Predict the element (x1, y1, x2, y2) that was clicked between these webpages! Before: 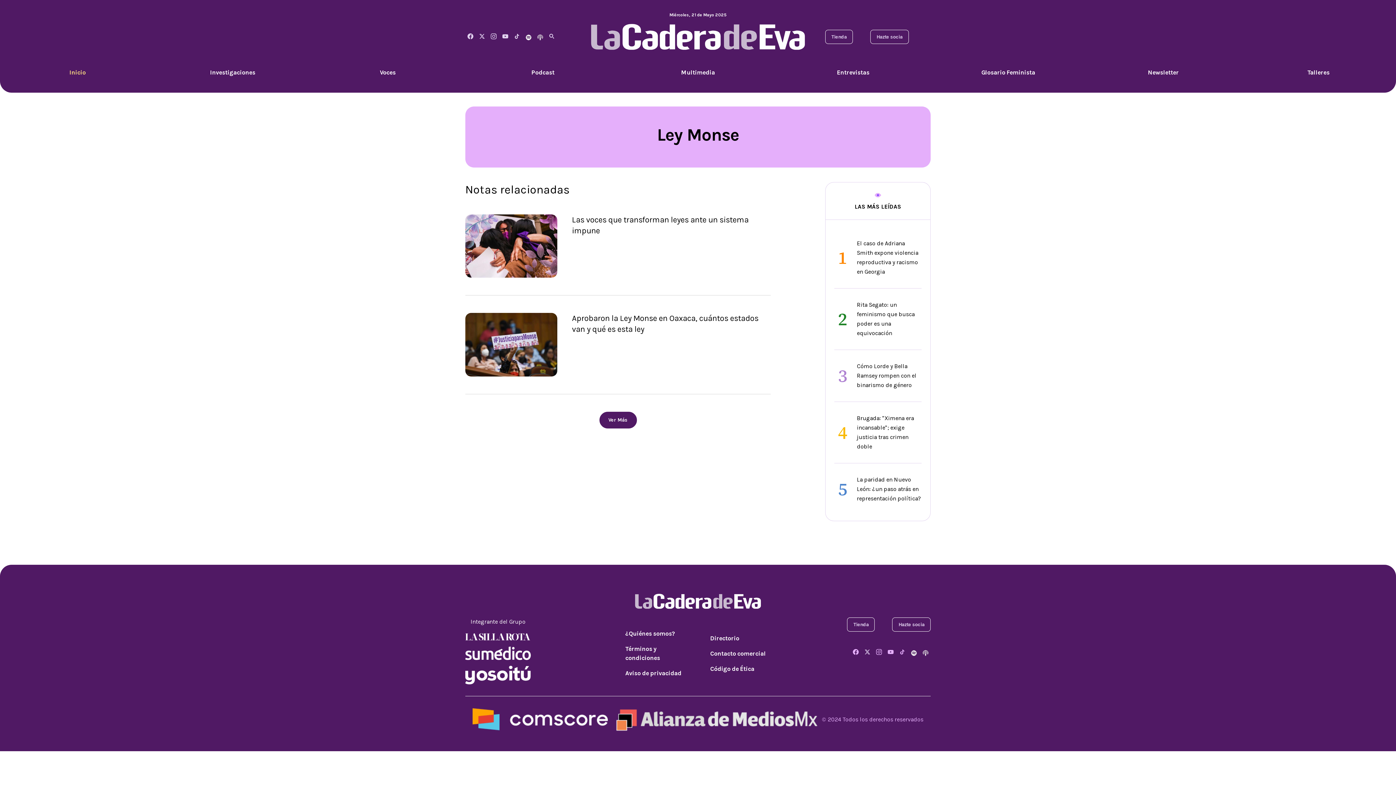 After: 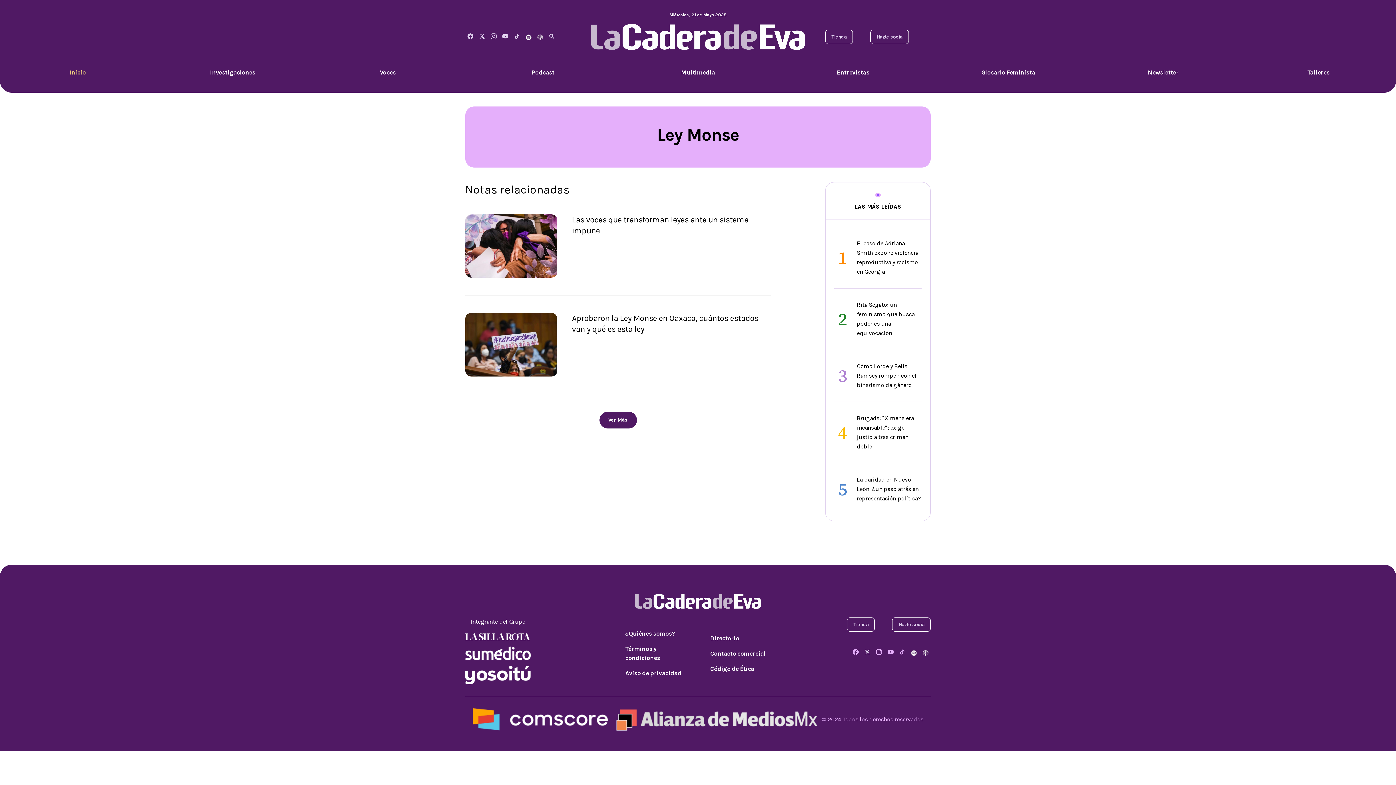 Action: bbox: (911, 649, 918, 656) label:  